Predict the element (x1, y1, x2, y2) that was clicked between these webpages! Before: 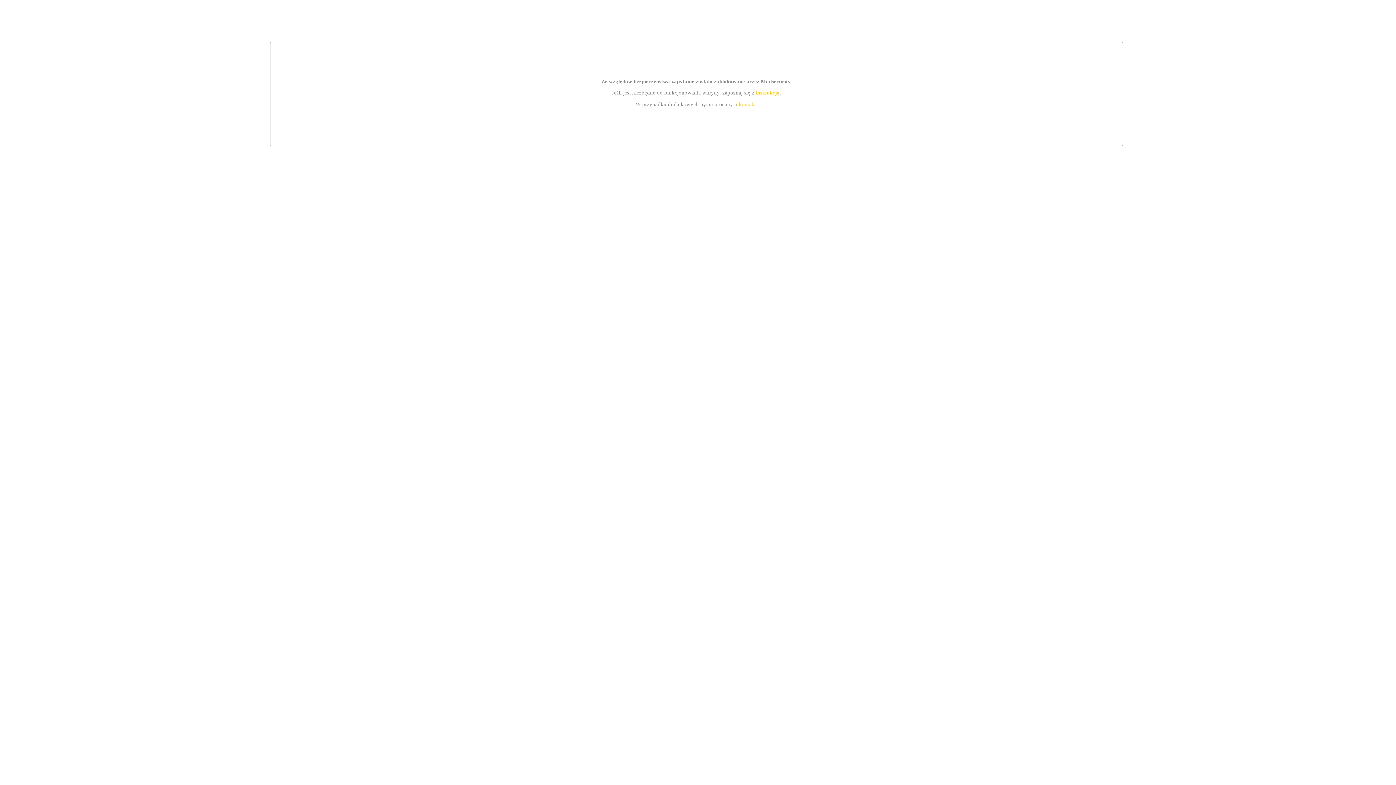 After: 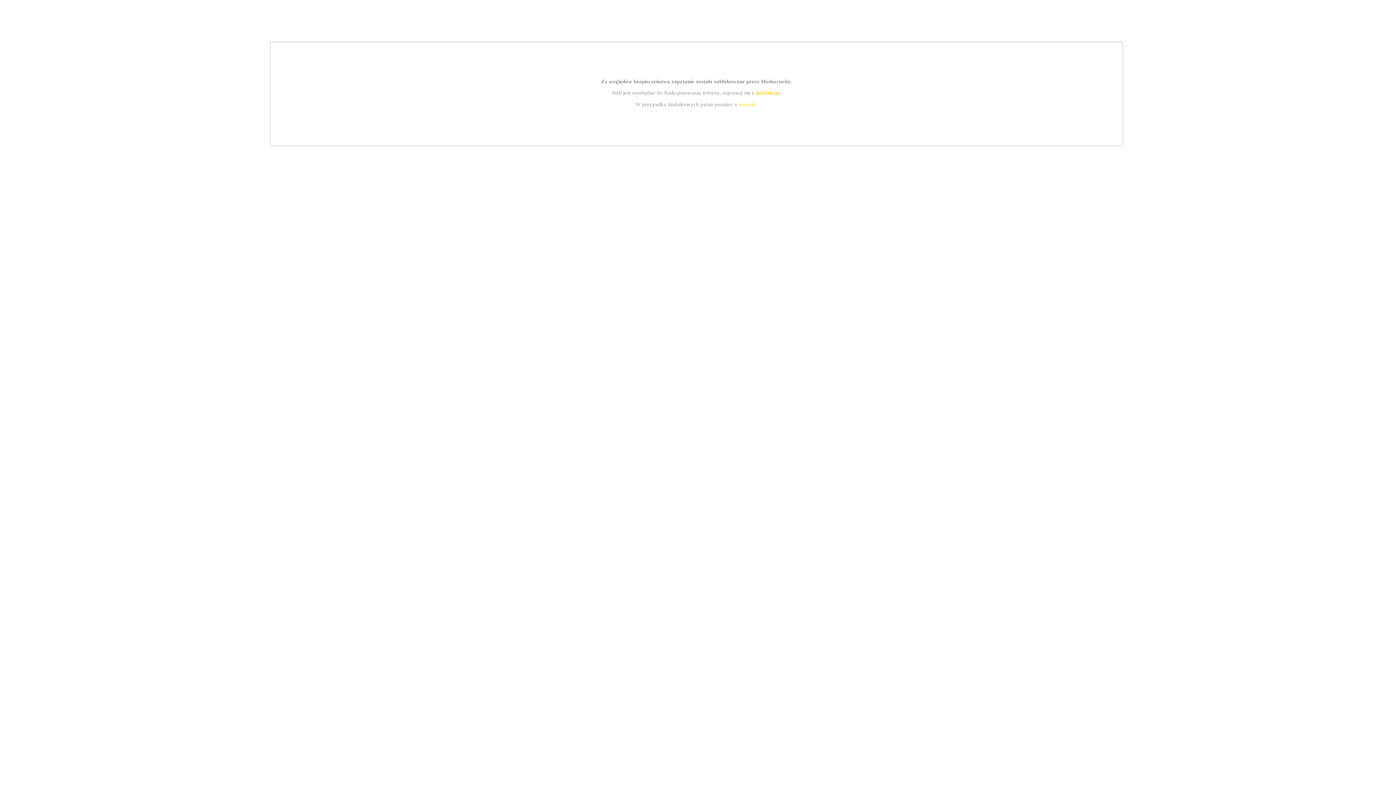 Action: bbox: (755, 89, 779, 95) label: instrukcją